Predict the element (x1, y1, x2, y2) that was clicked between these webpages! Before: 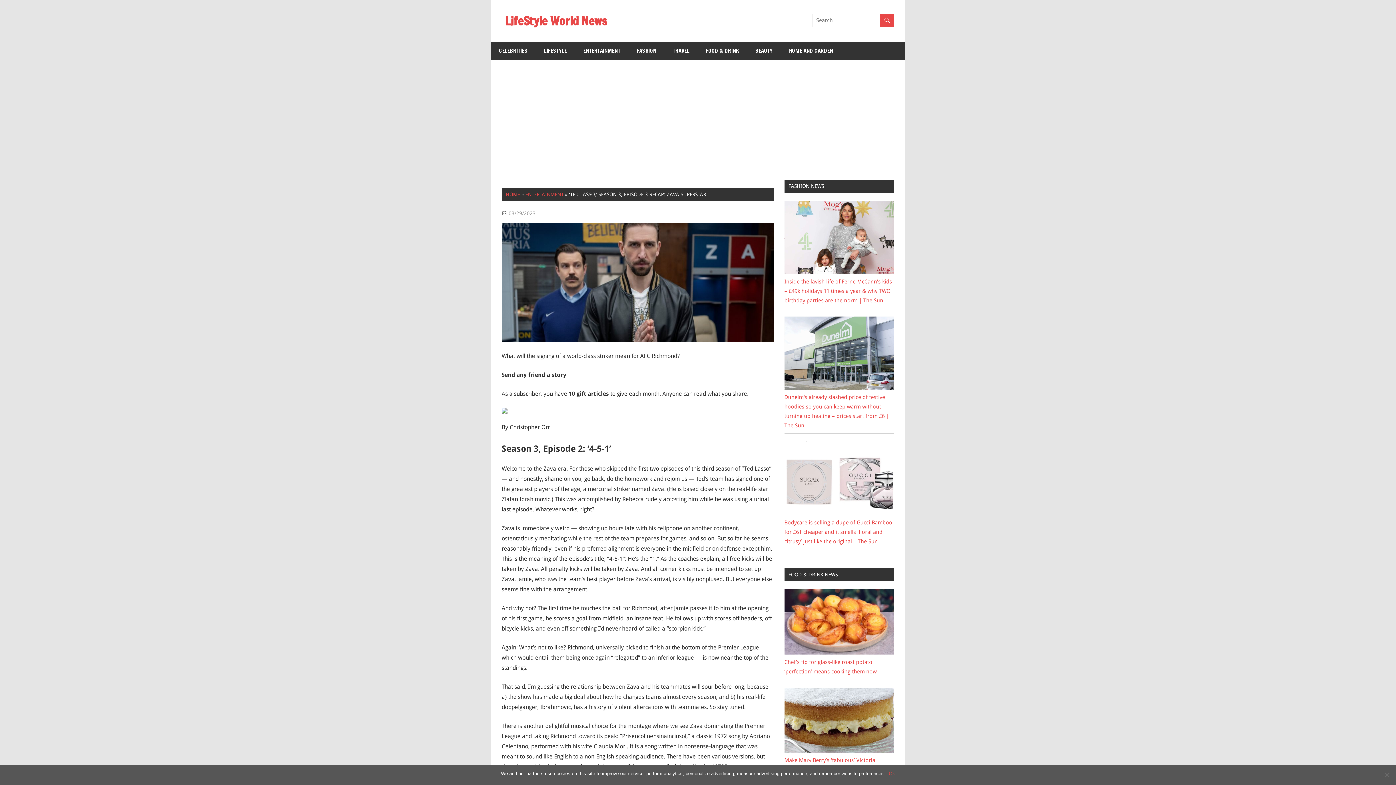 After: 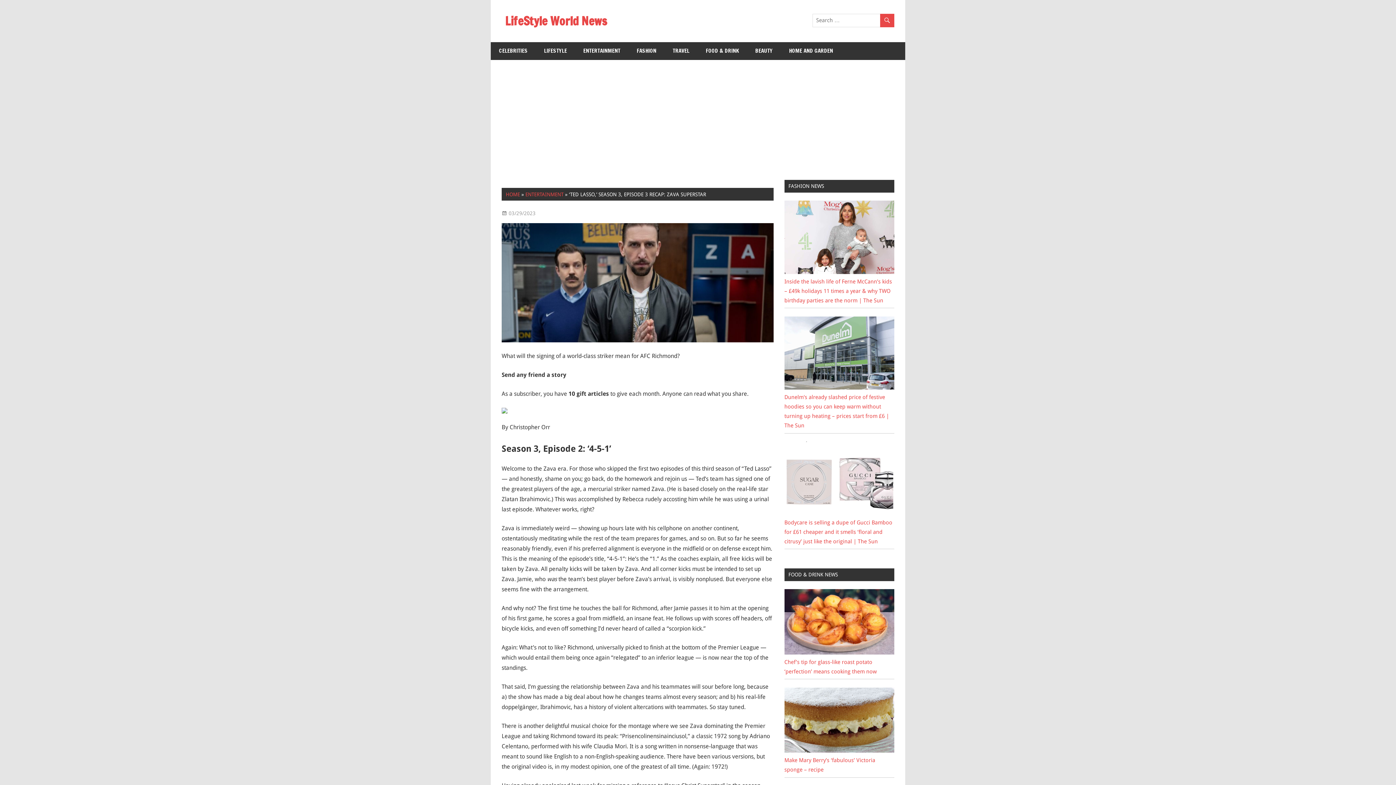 Action: bbox: (889, 770, 895, 777) label: Ok